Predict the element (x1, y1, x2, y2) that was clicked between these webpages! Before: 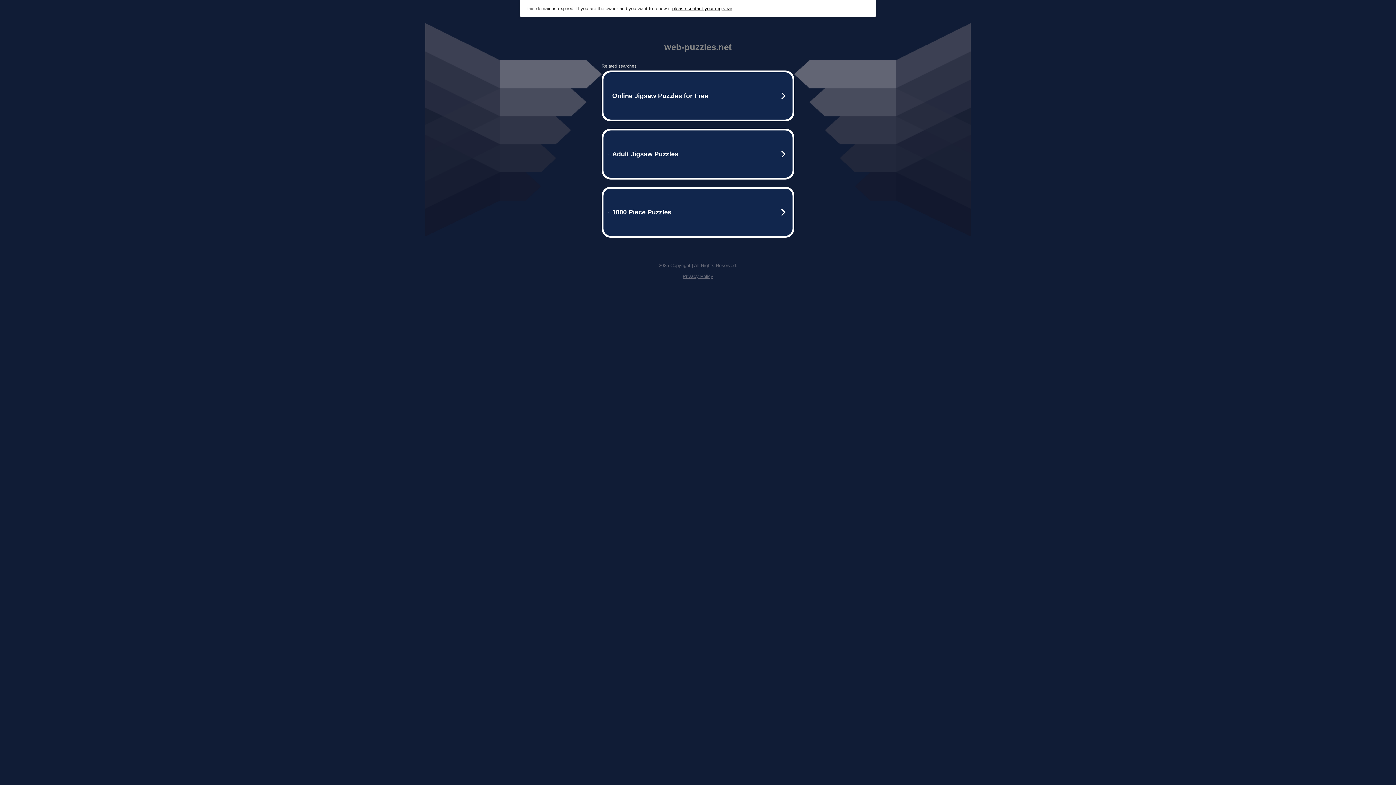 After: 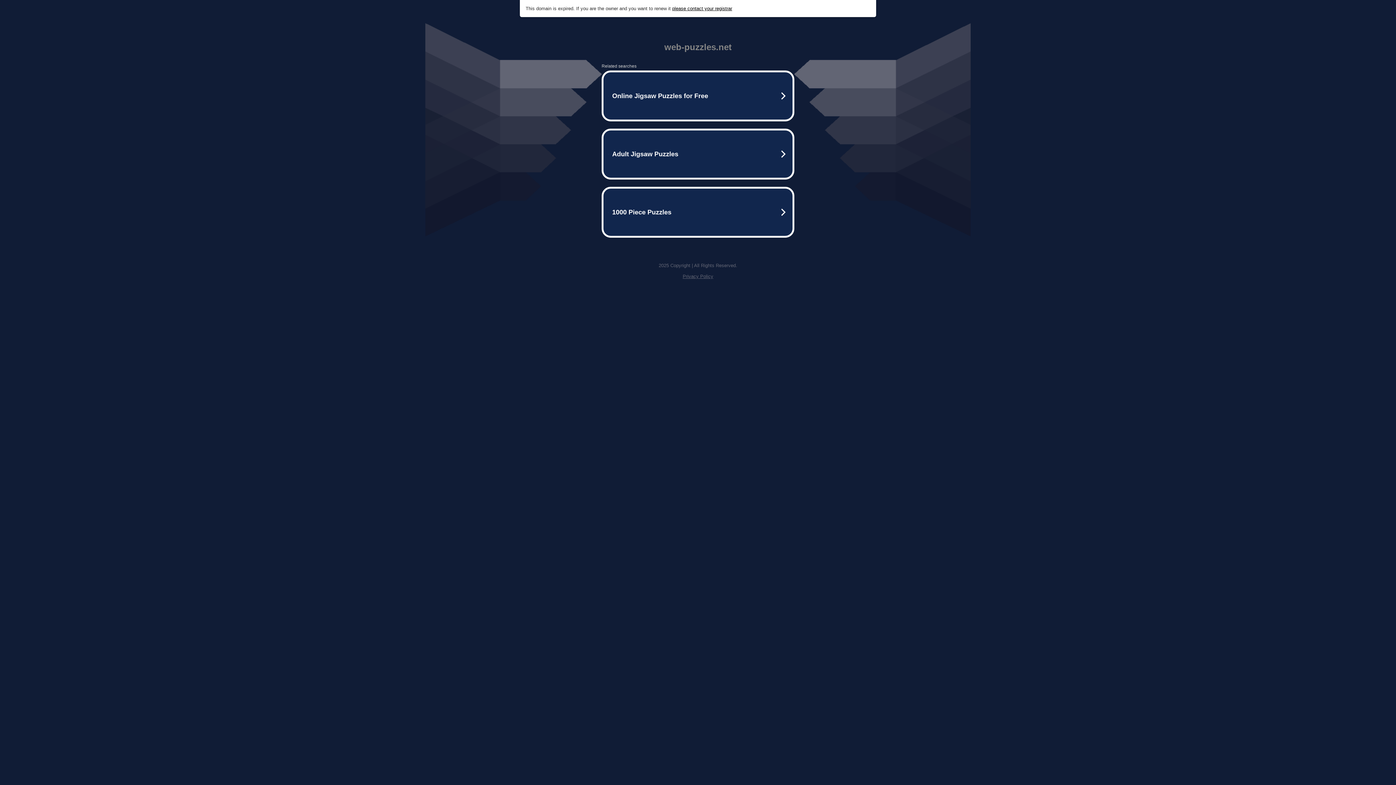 Action: bbox: (682, 273, 713, 279) label: Privacy Policy